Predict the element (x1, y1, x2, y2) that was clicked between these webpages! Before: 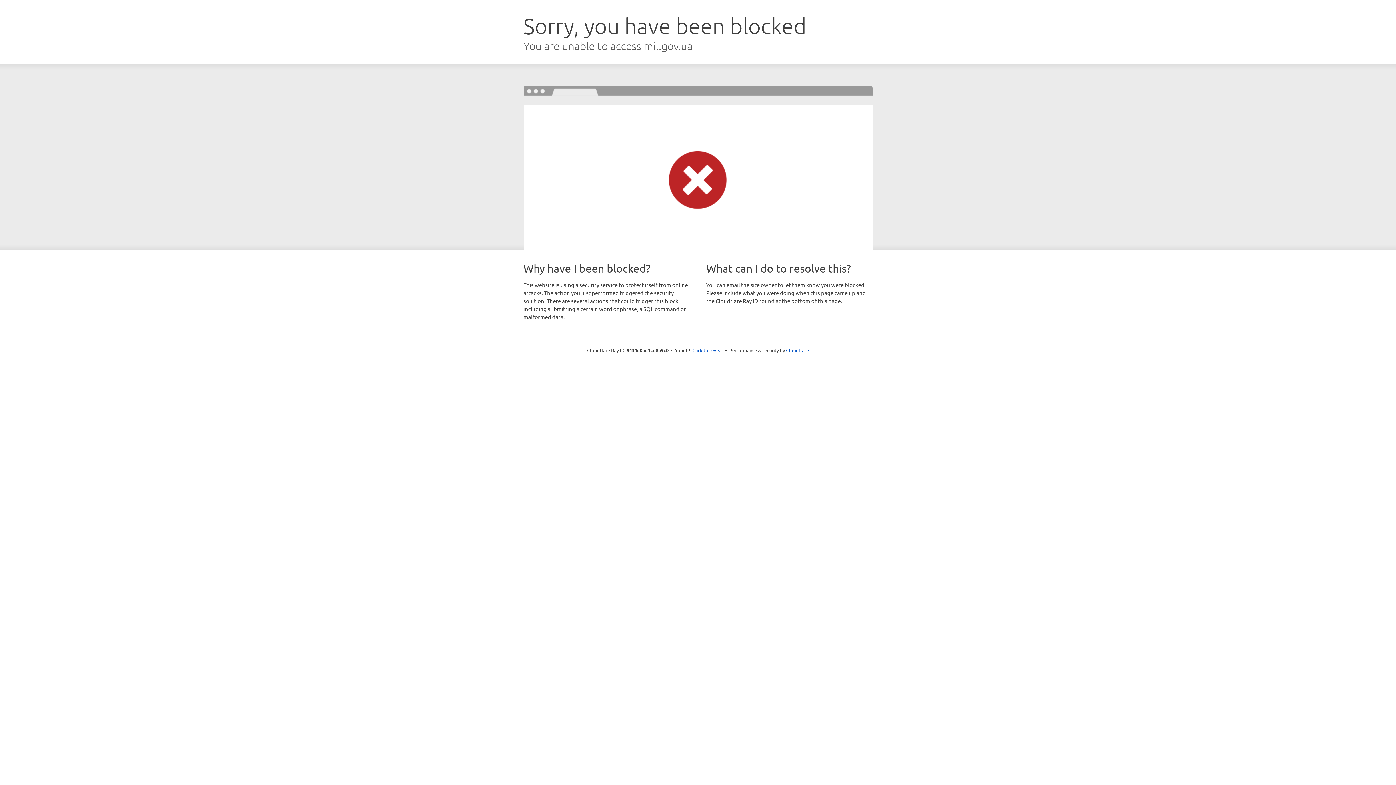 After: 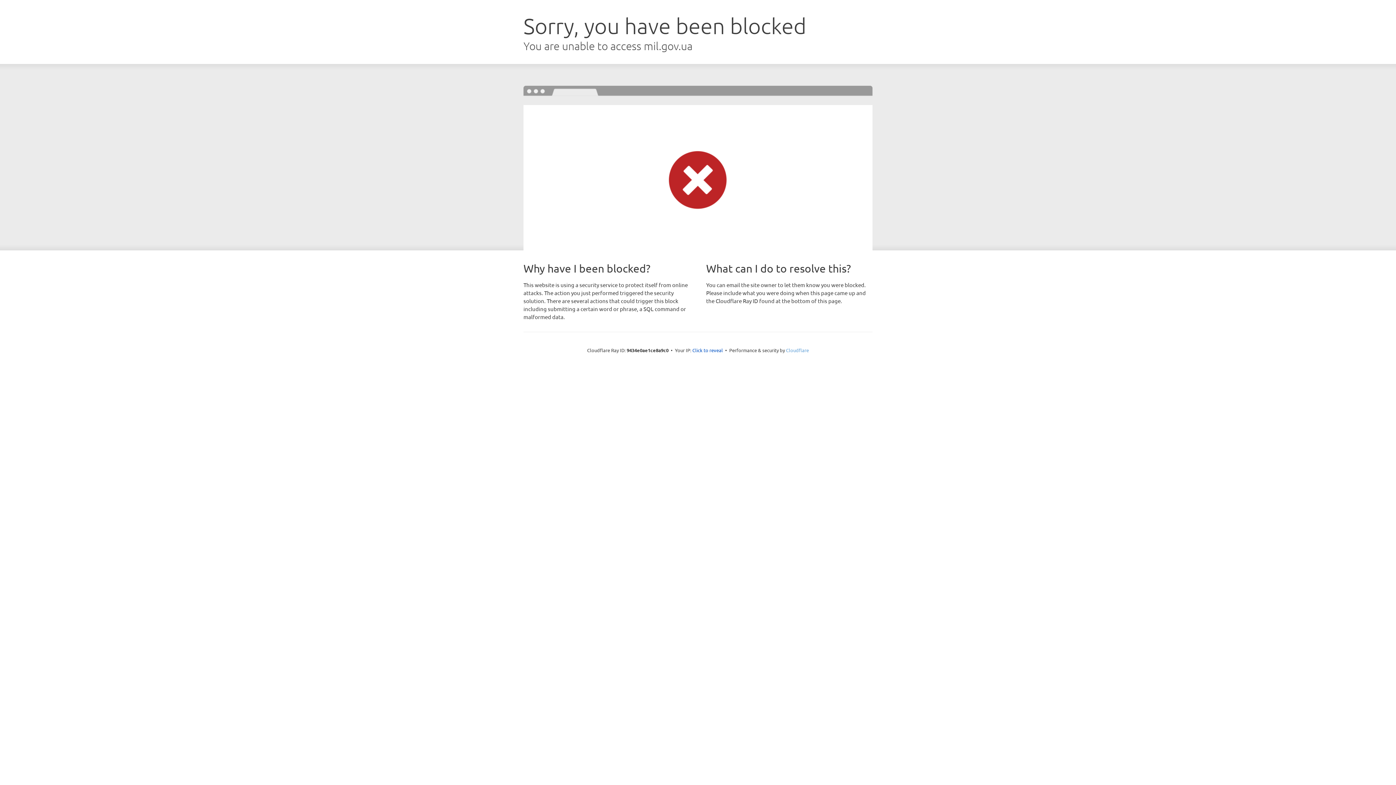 Action: bbox: (786, 347, 809, 353) label: Cloudflare